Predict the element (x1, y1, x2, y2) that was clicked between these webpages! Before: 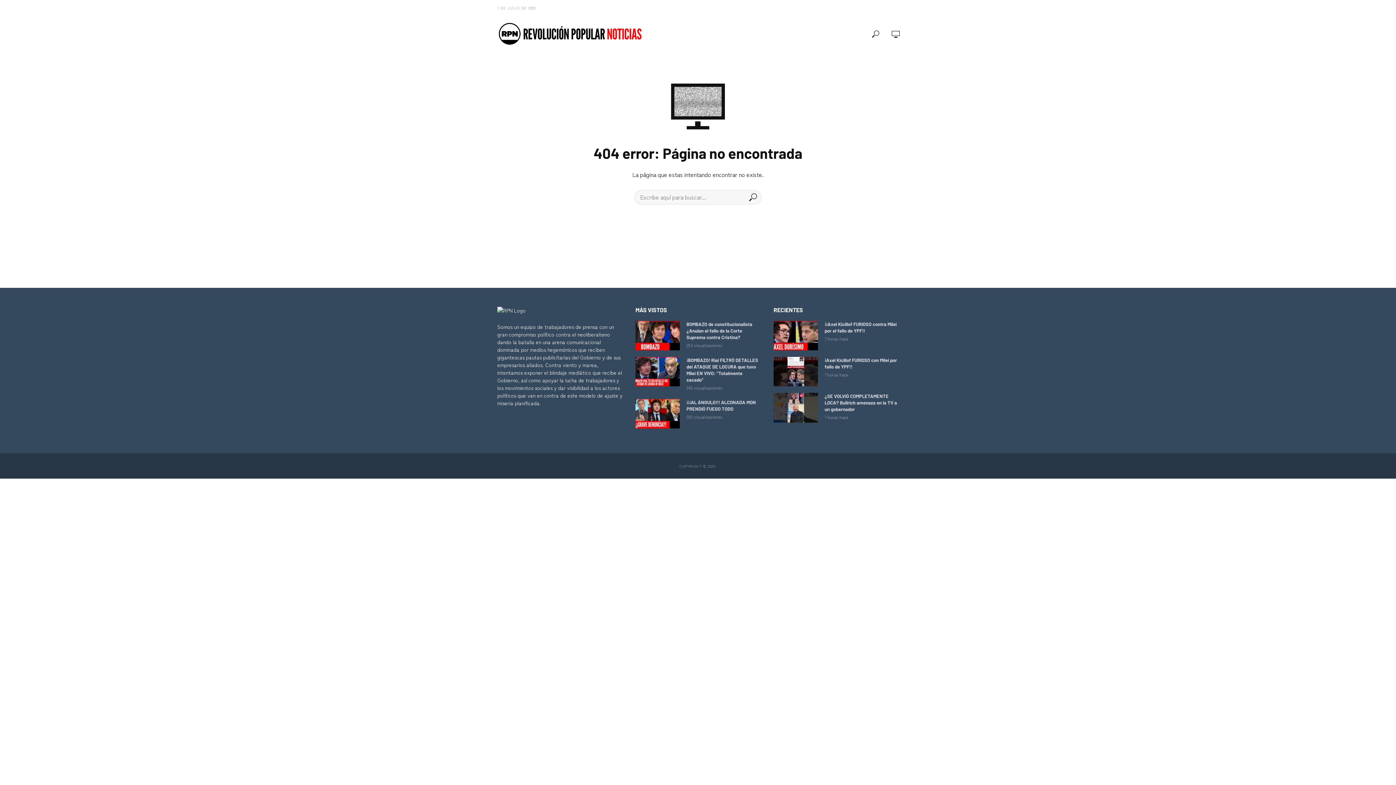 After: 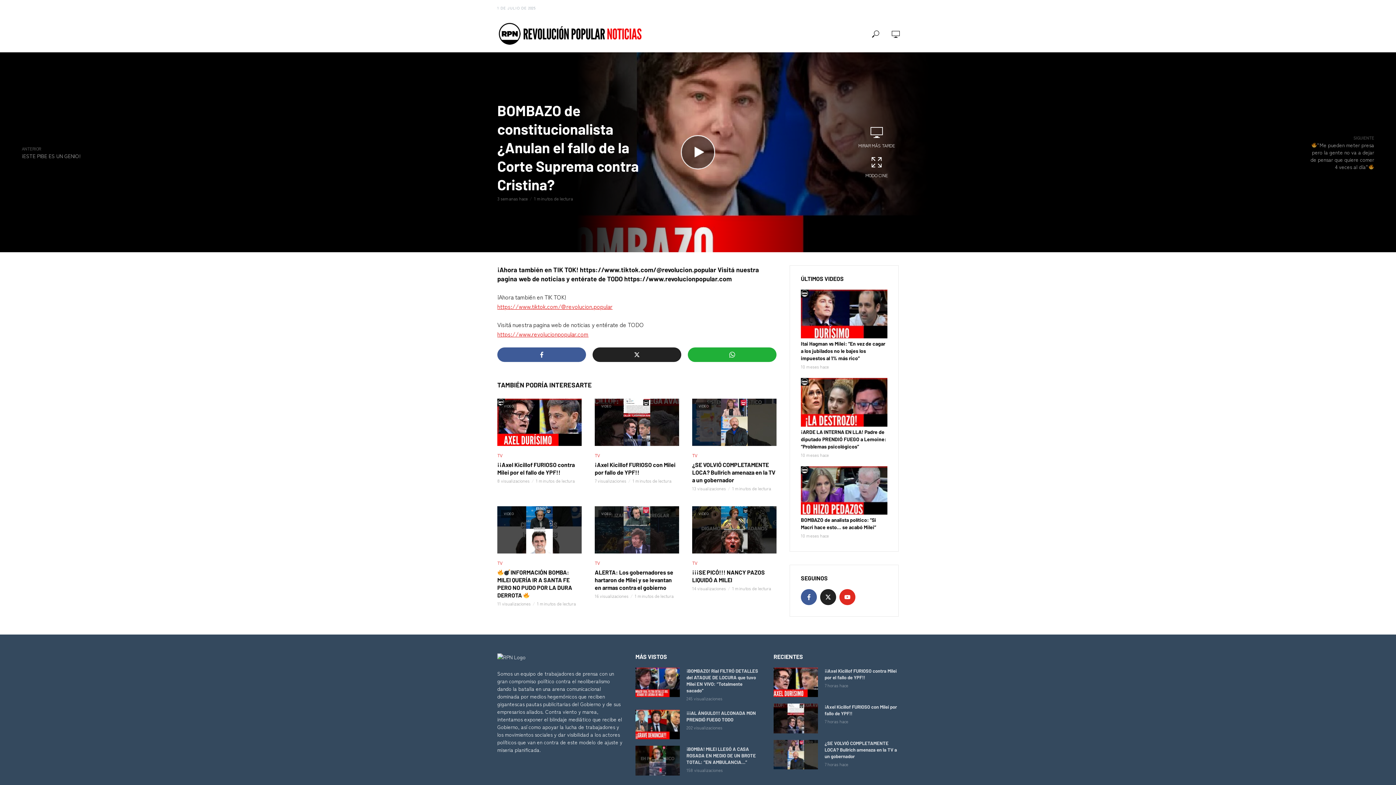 Action: bbox: (635, 321, 680, 350)